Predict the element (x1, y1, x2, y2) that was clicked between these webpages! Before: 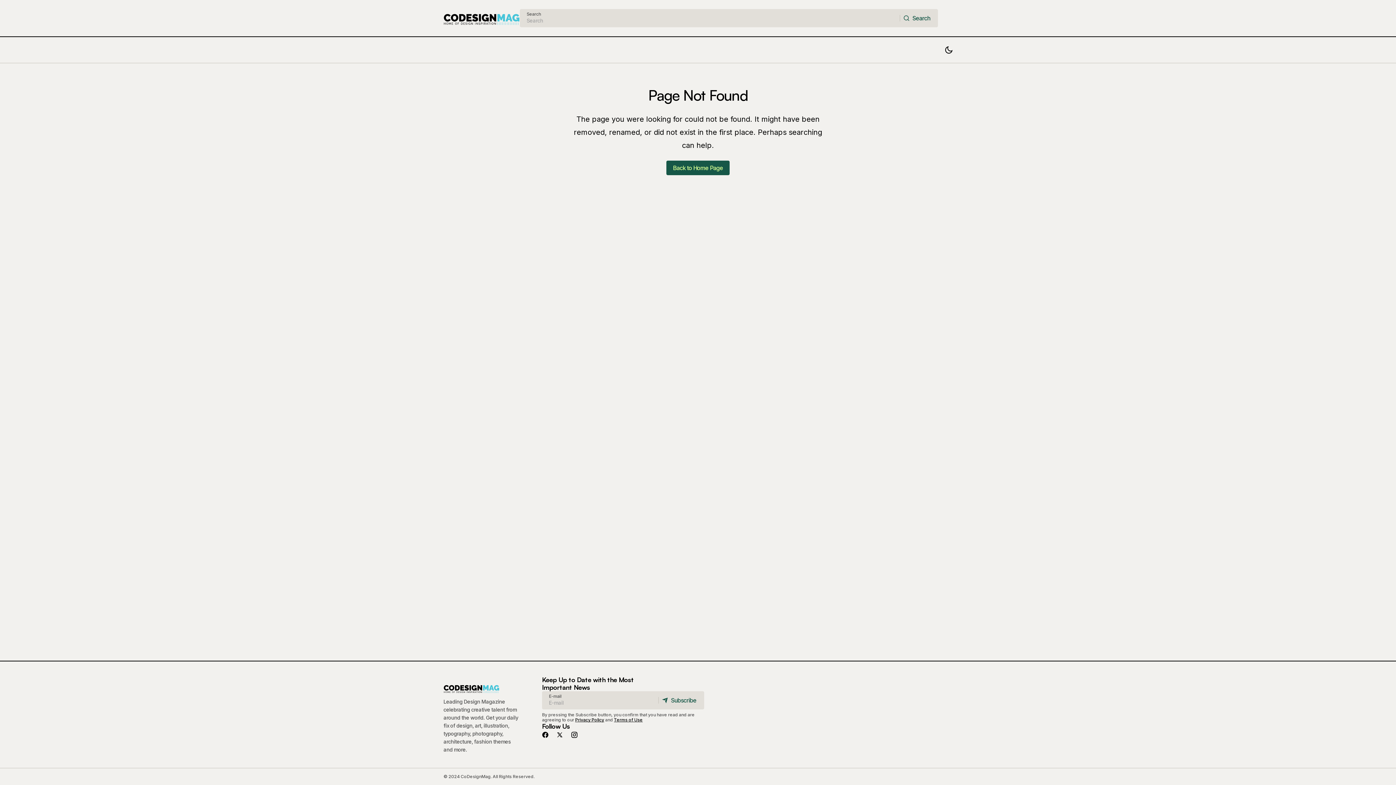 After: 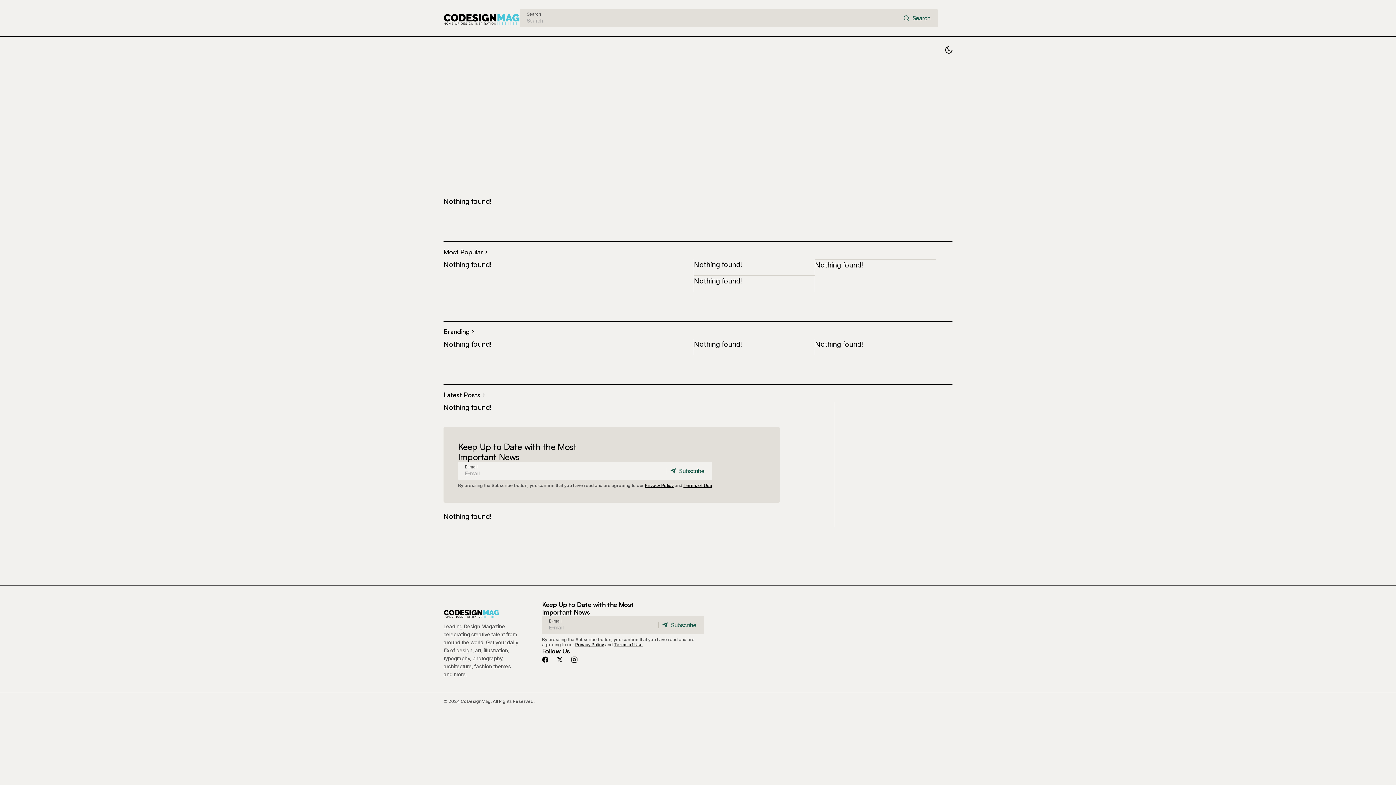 Action: label: Terms of Use bbox: (614, 717, 642, 723)